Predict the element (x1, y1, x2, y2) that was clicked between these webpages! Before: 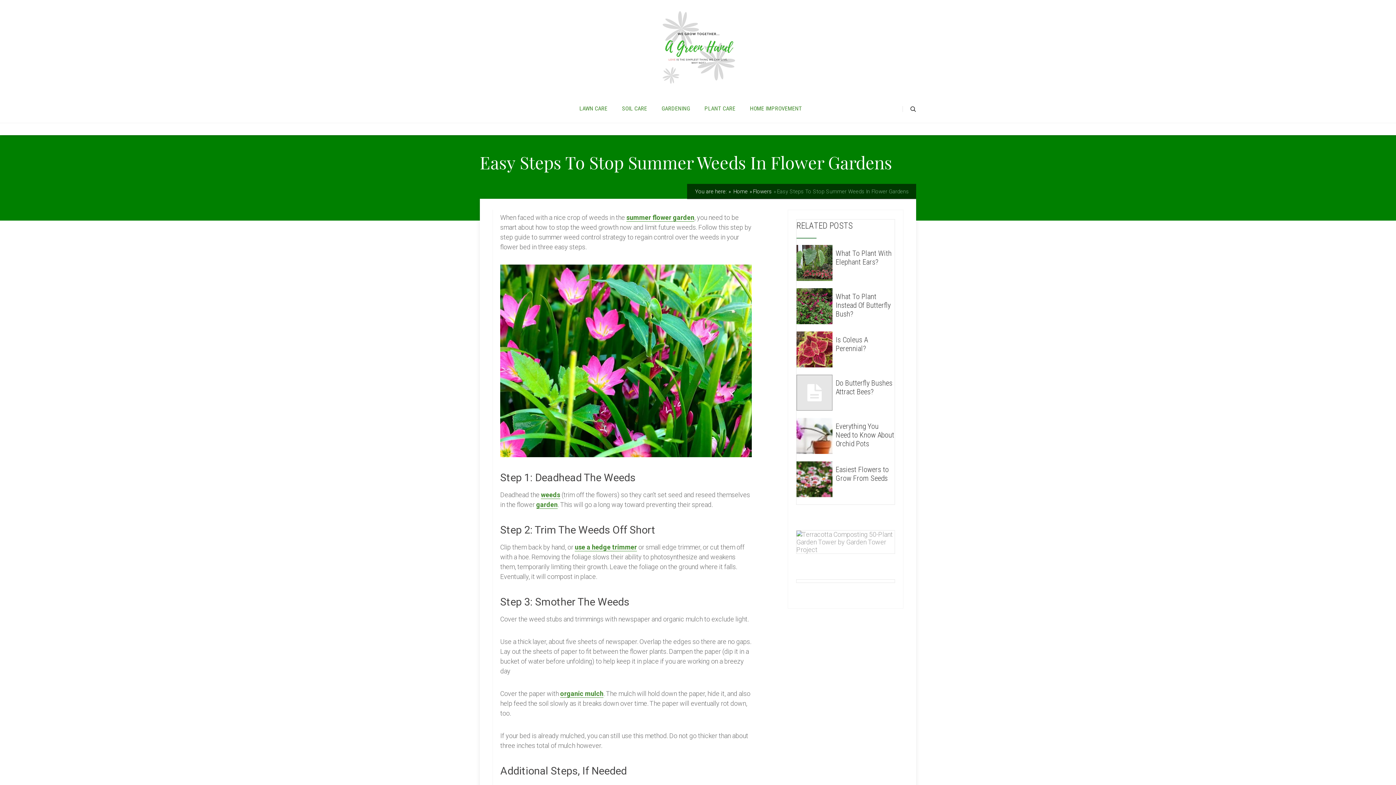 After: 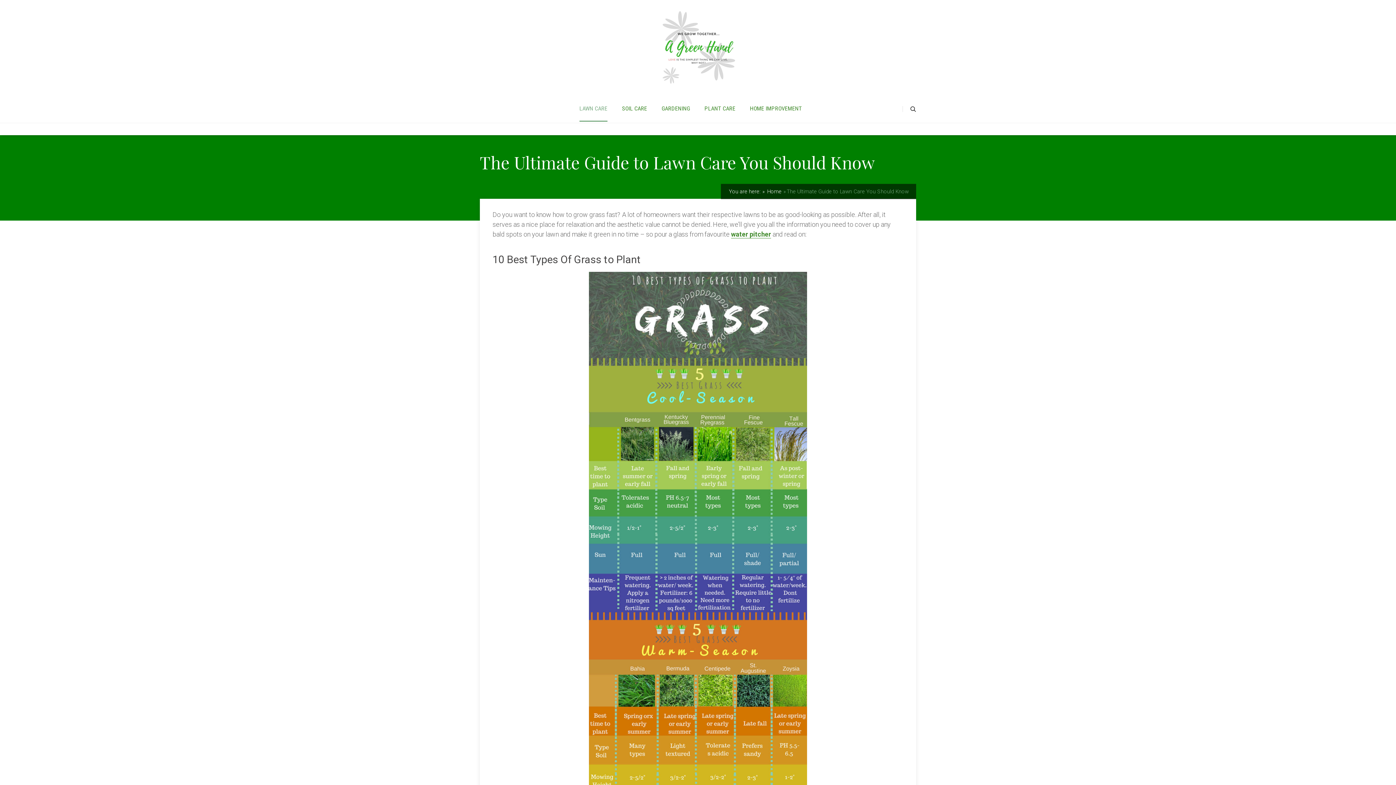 Action: bbox: (579, 105, 607, 112) label: LAWN CARE